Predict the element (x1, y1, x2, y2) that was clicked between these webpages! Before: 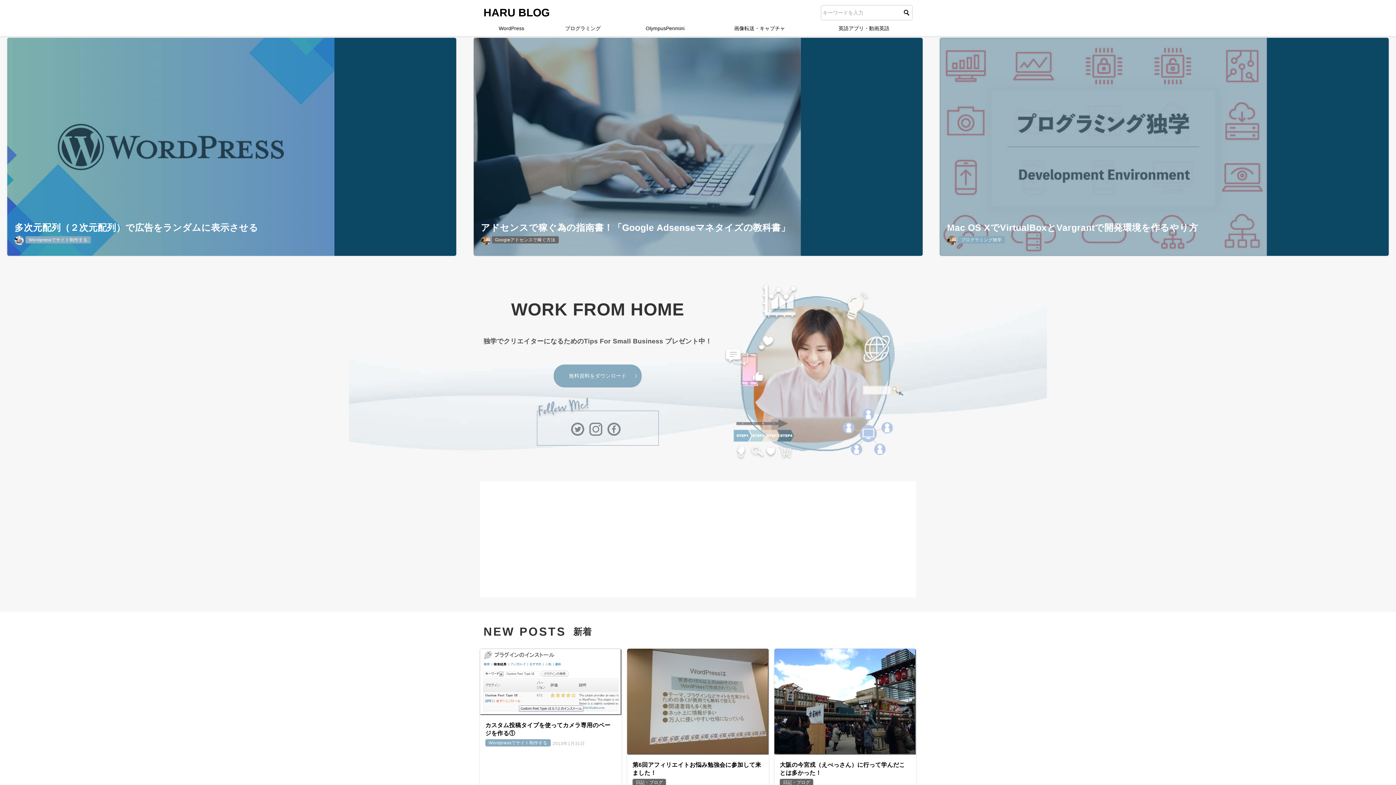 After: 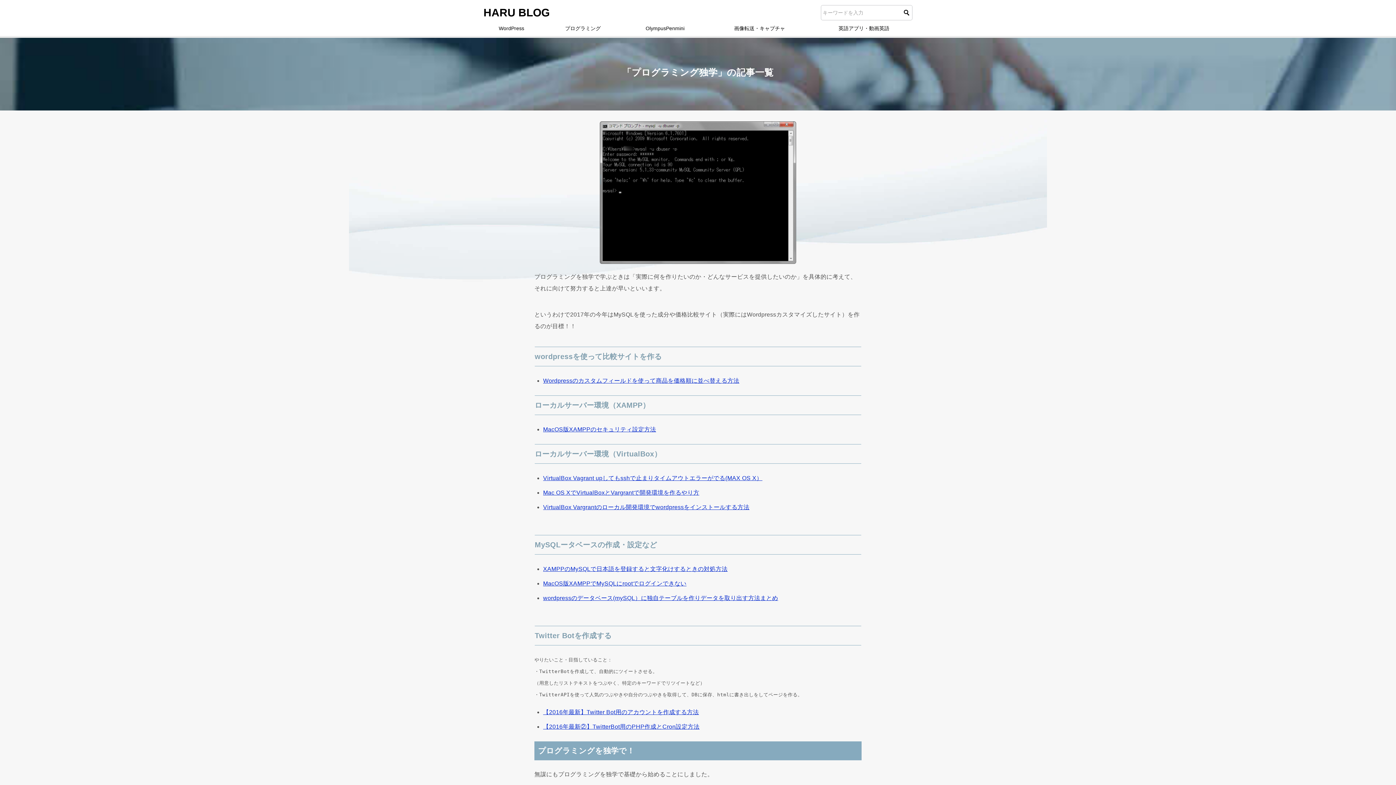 Action: bbox: (543, 21, 622, 36) label: プログラミング